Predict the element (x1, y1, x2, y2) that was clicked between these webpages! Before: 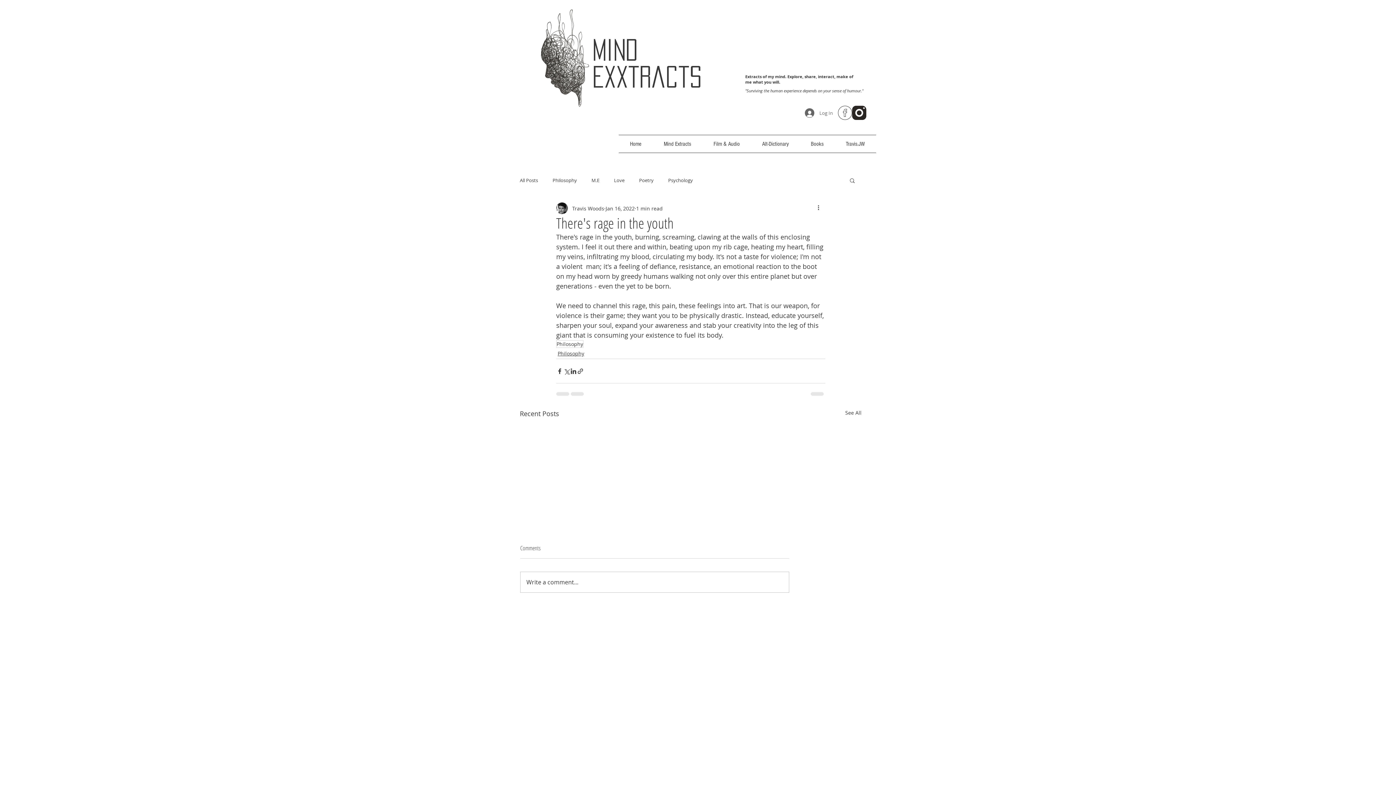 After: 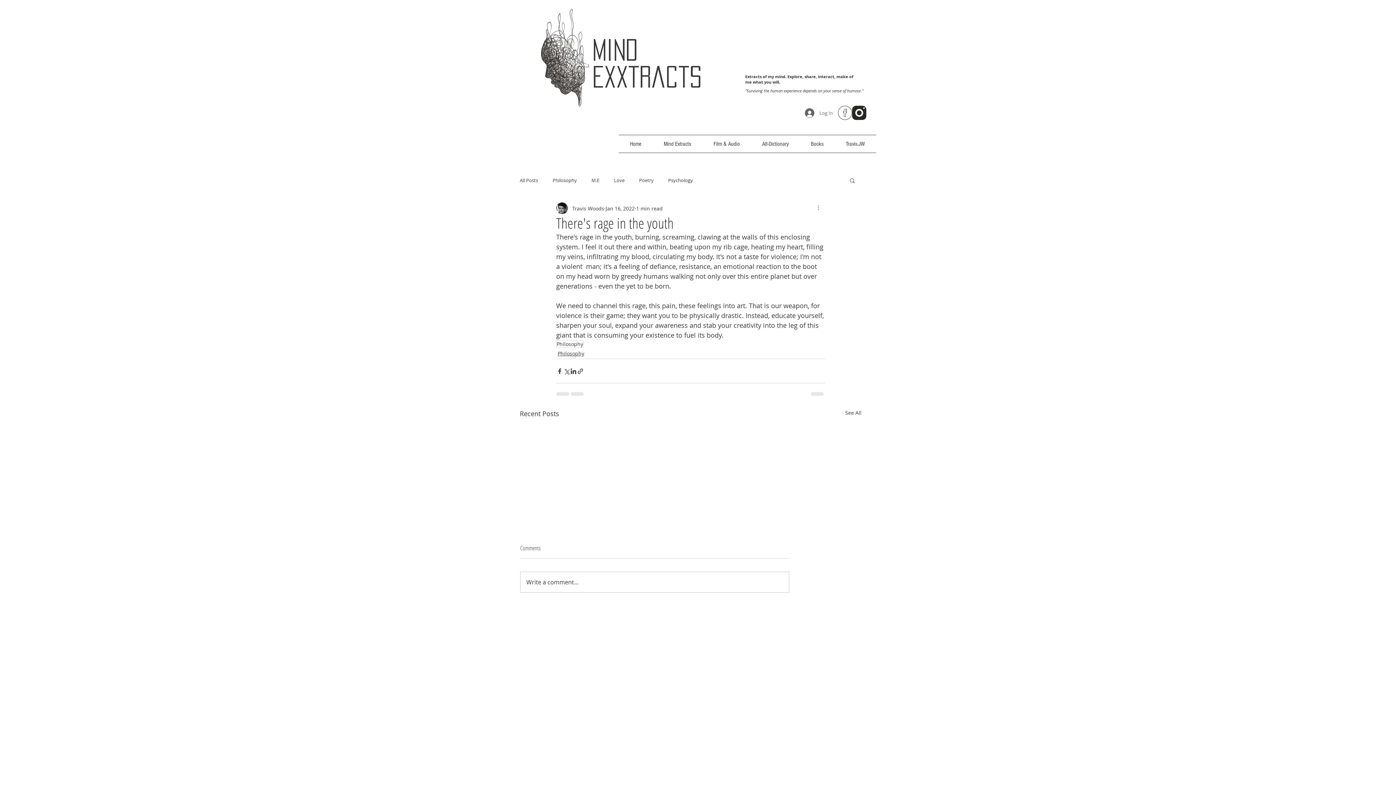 Action: label: More actions bbox: (816, 204, 825, 212)